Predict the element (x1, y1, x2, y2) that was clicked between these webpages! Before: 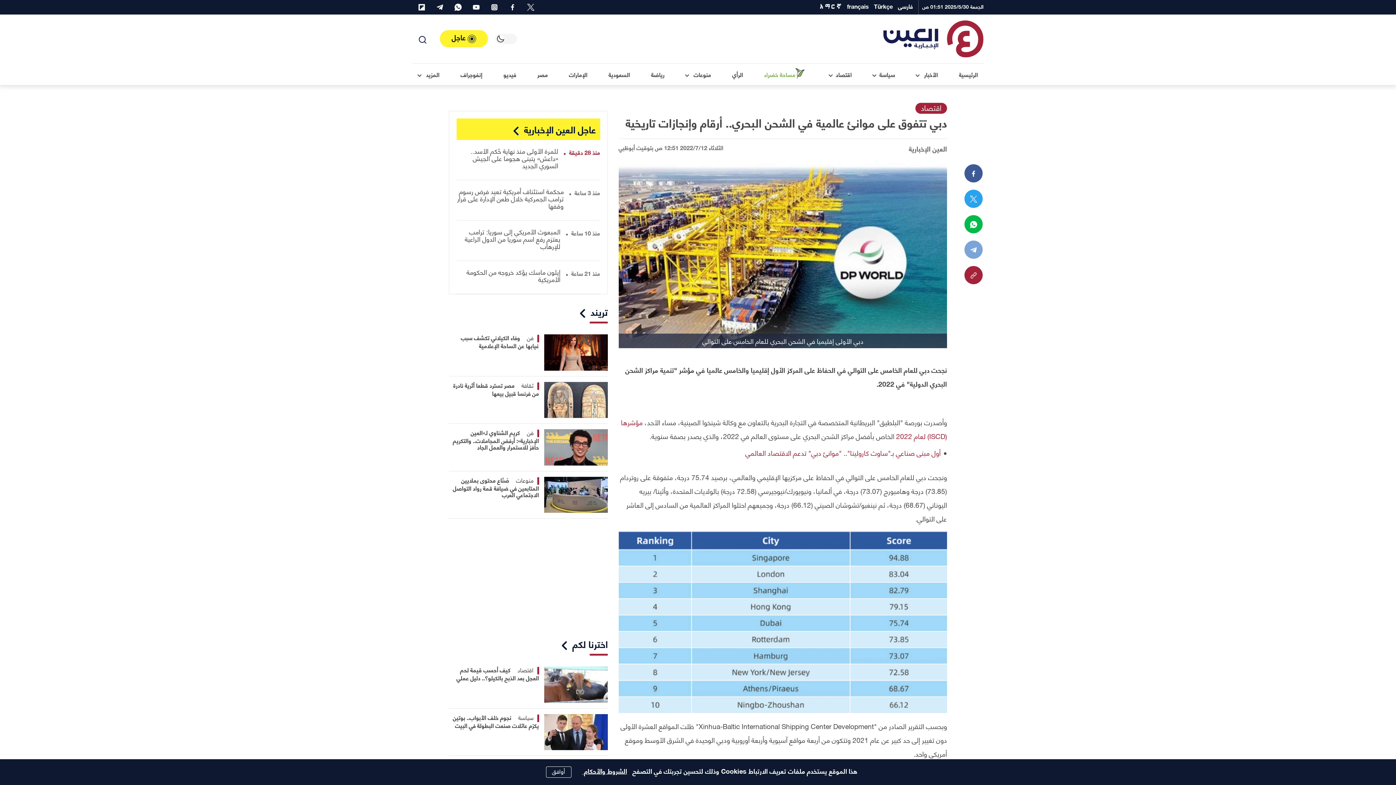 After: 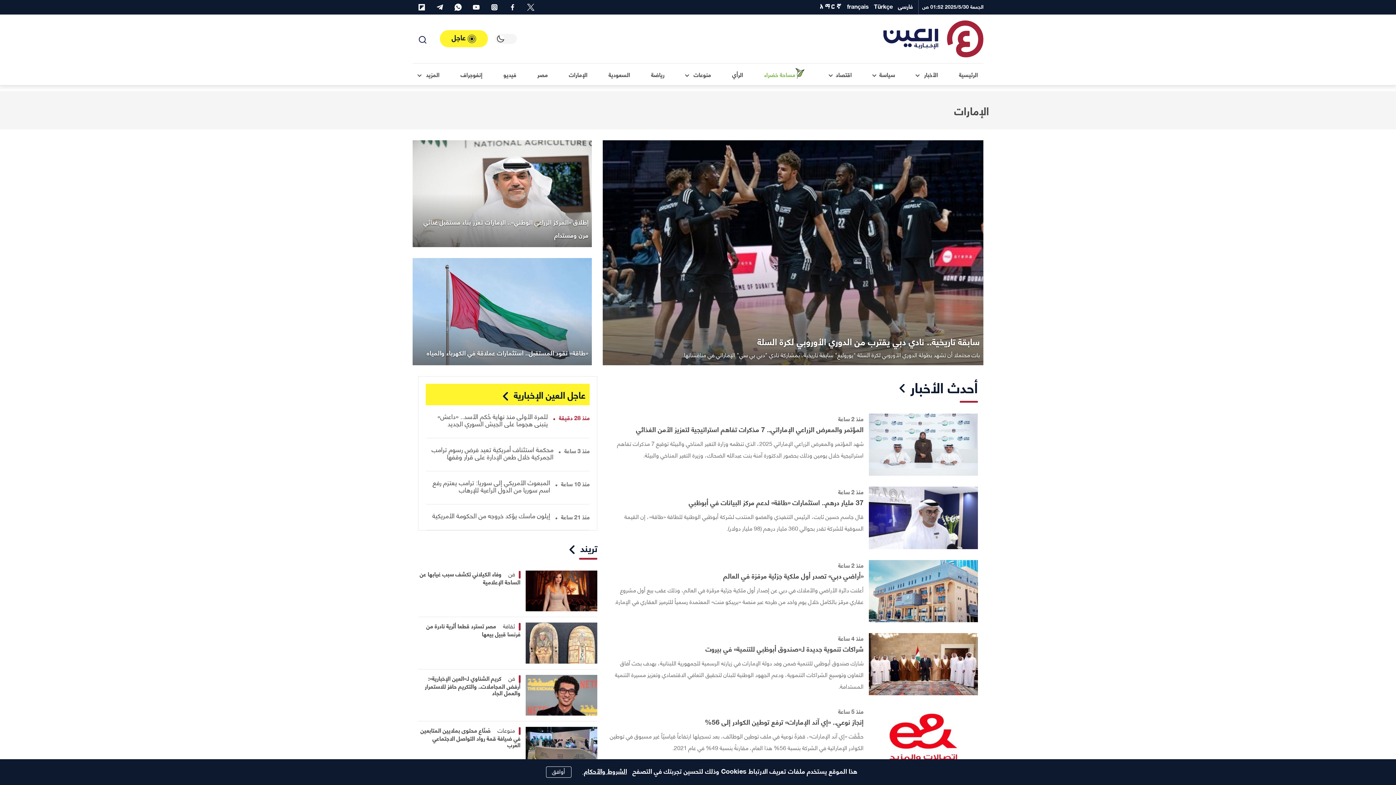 Action: label: الإمارات bbox: (563, 63, 593, 85)